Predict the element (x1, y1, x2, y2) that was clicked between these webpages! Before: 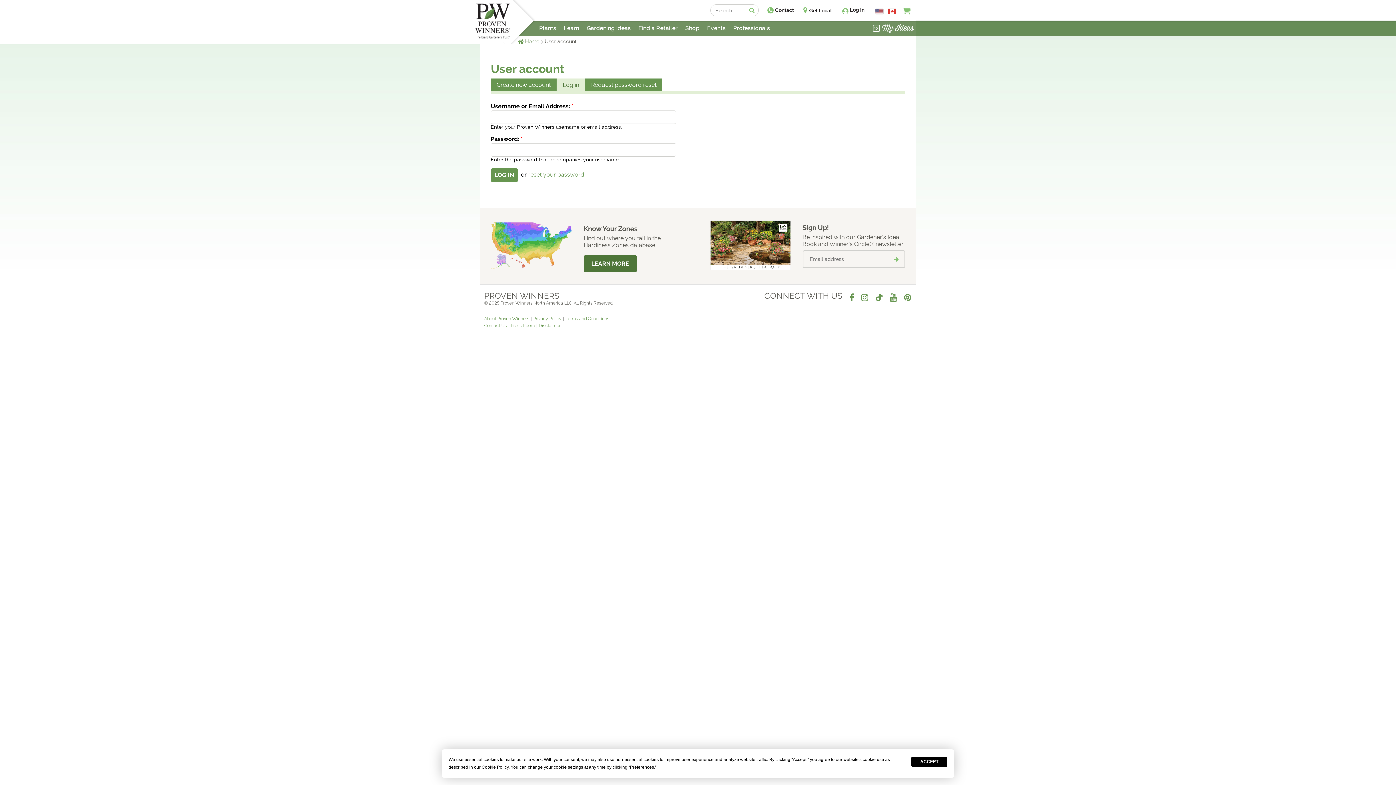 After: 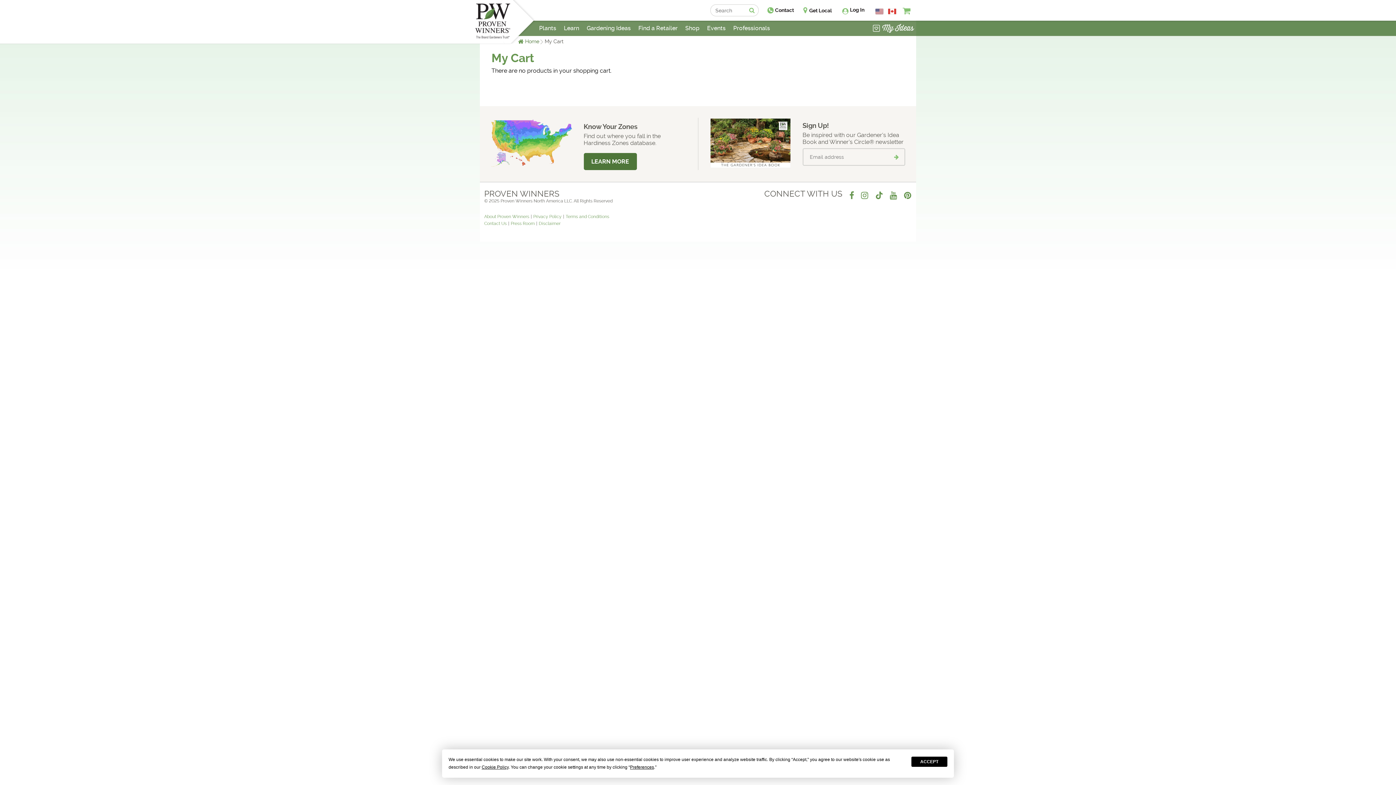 Action: bbox: (902, 6, 910, 14)